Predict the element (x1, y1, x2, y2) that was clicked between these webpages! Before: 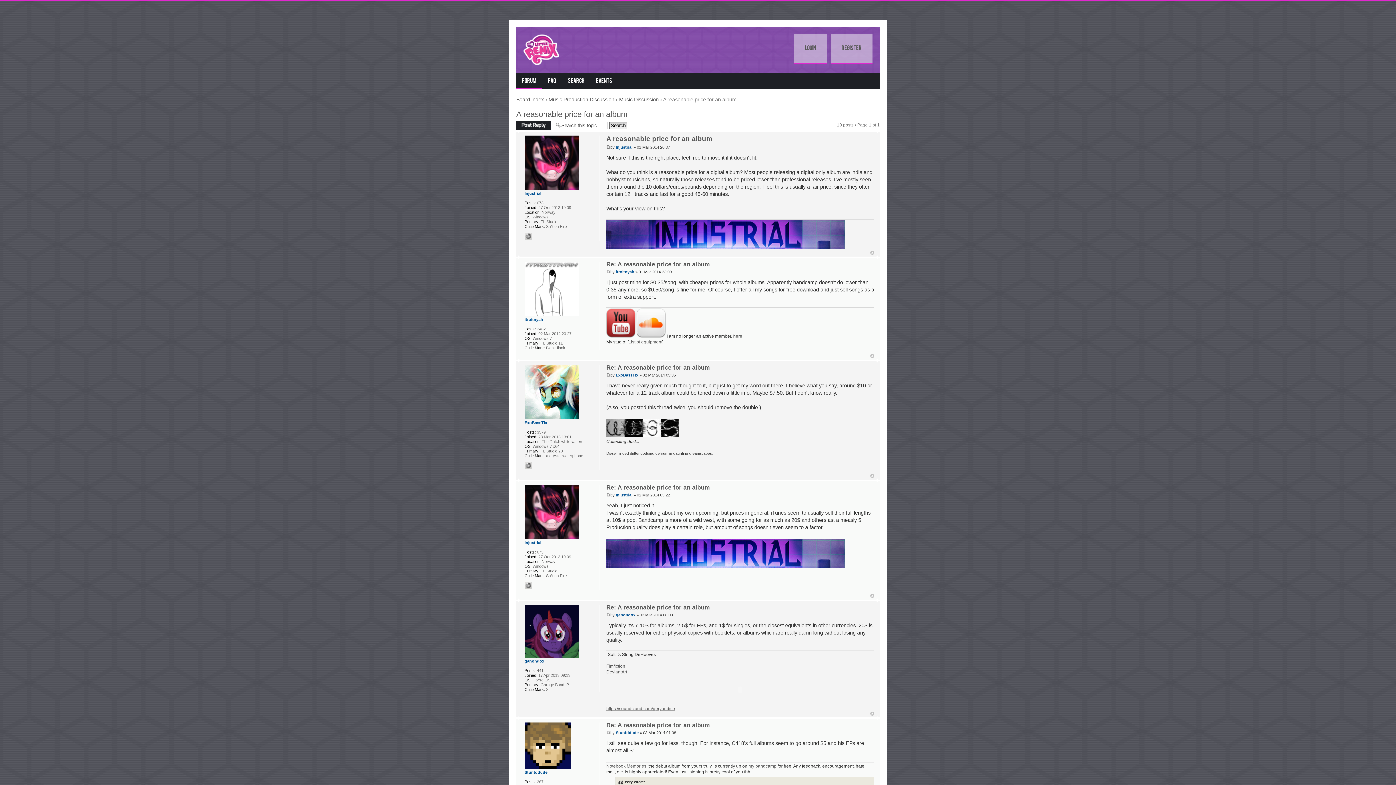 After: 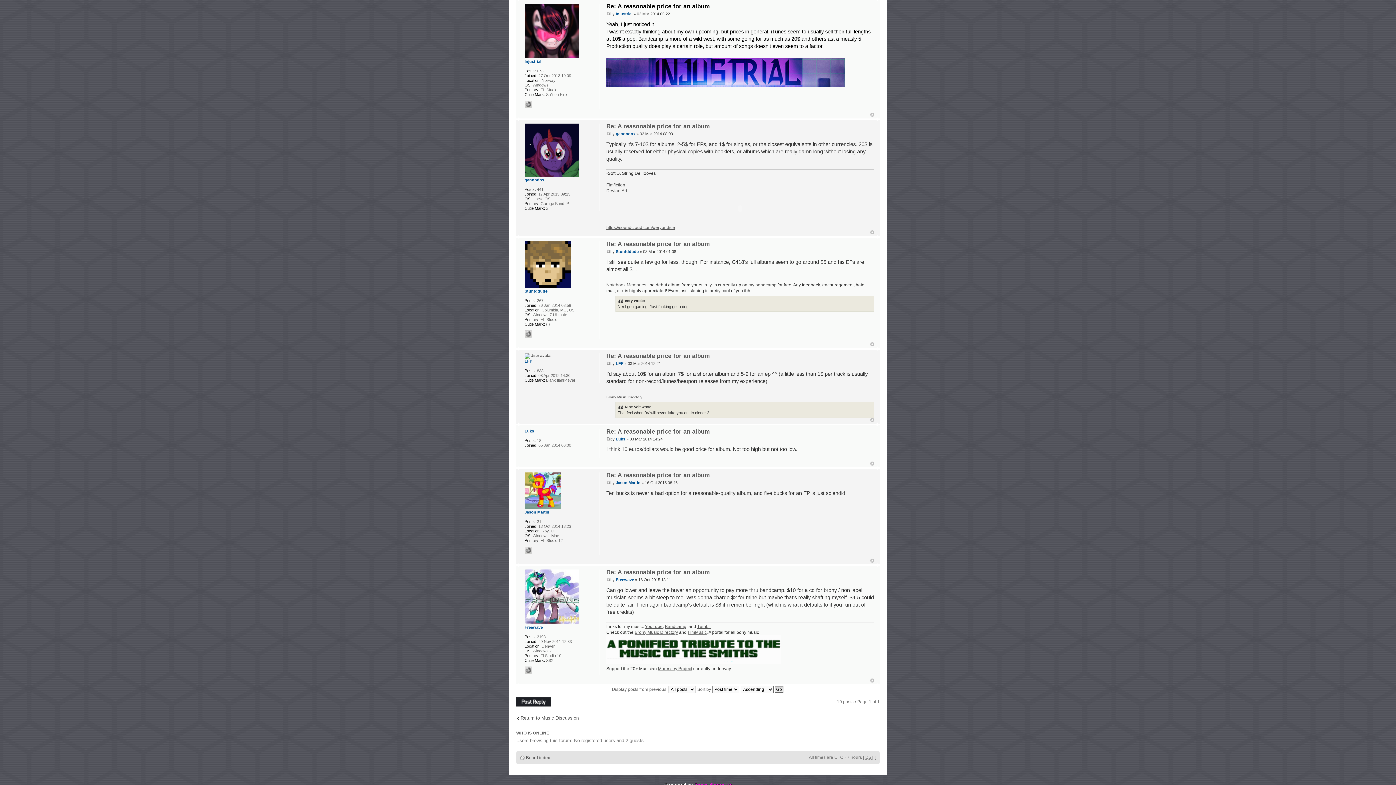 Action: label: Re: A reasonable price for an album bbox: (606, 484, 710, 490)